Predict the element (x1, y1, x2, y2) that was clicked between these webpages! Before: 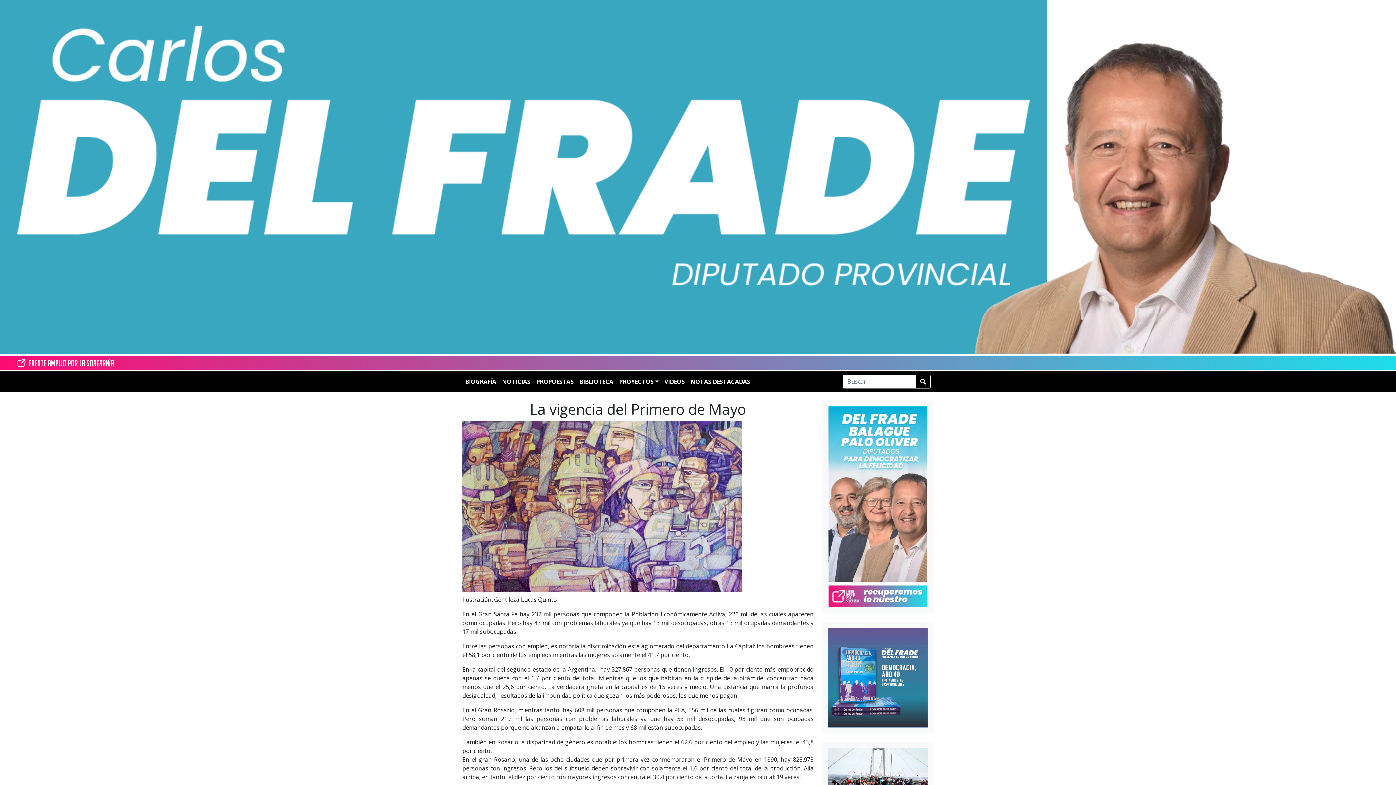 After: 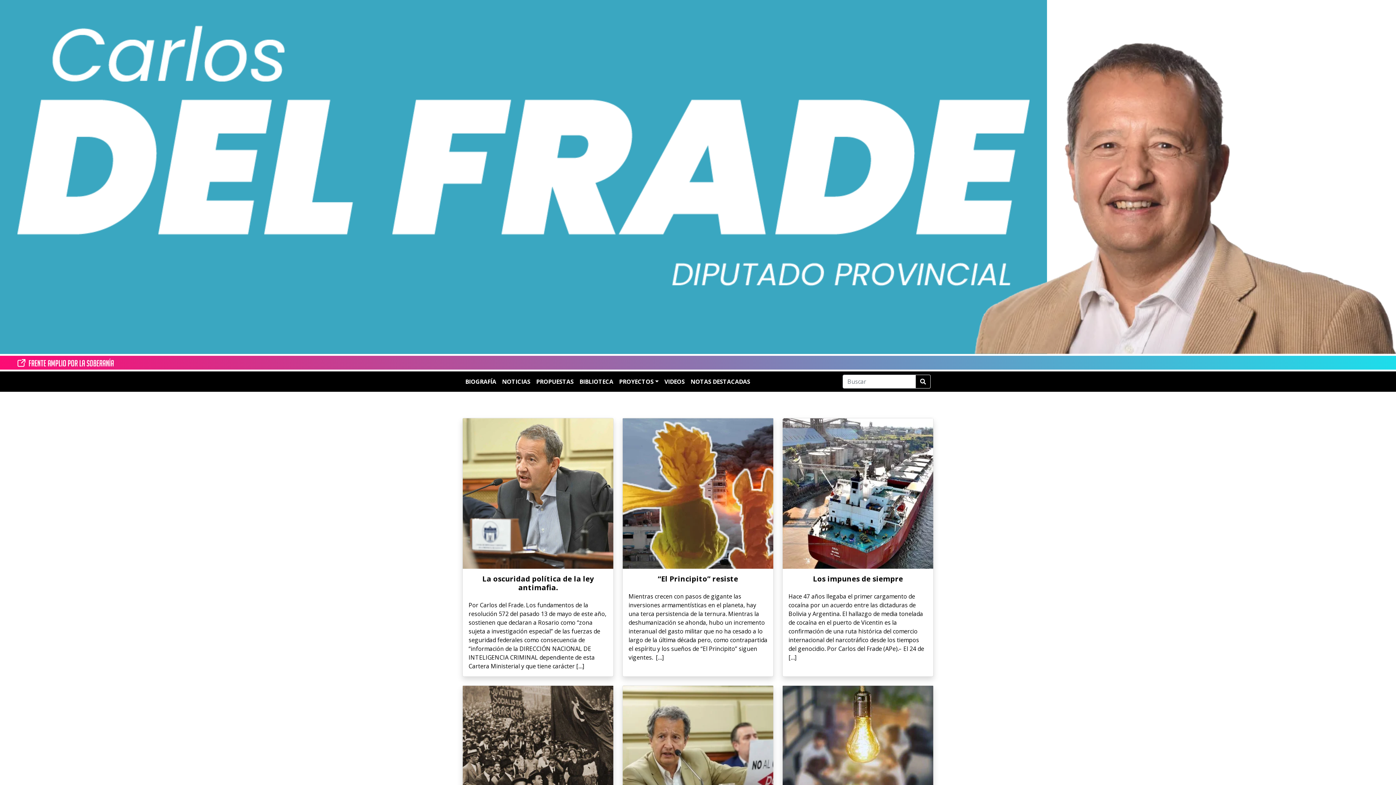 Action: bbox: (17, 181, 1029, 189)